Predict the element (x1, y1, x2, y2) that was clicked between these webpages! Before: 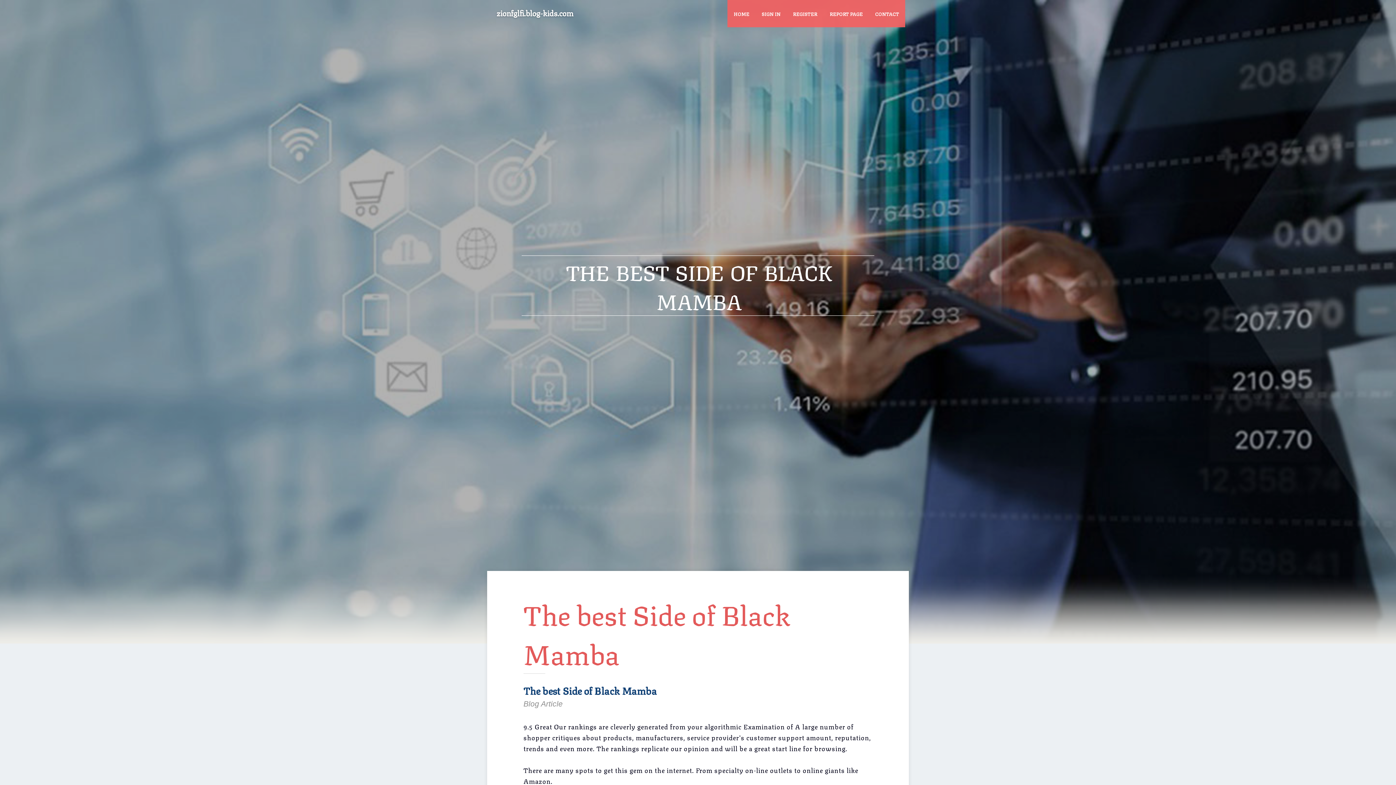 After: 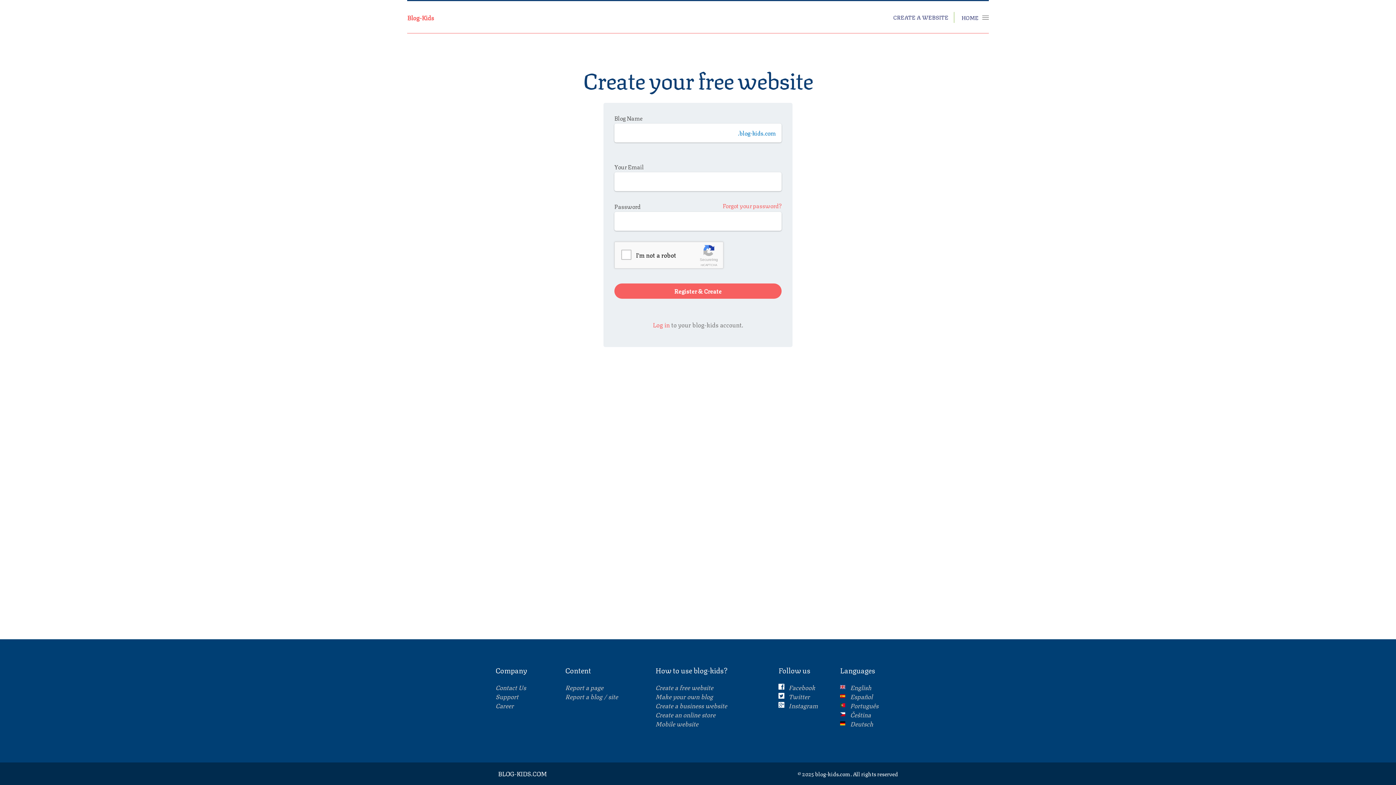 Action: label: REGISTER bbox: (786, 0, 823, 27)